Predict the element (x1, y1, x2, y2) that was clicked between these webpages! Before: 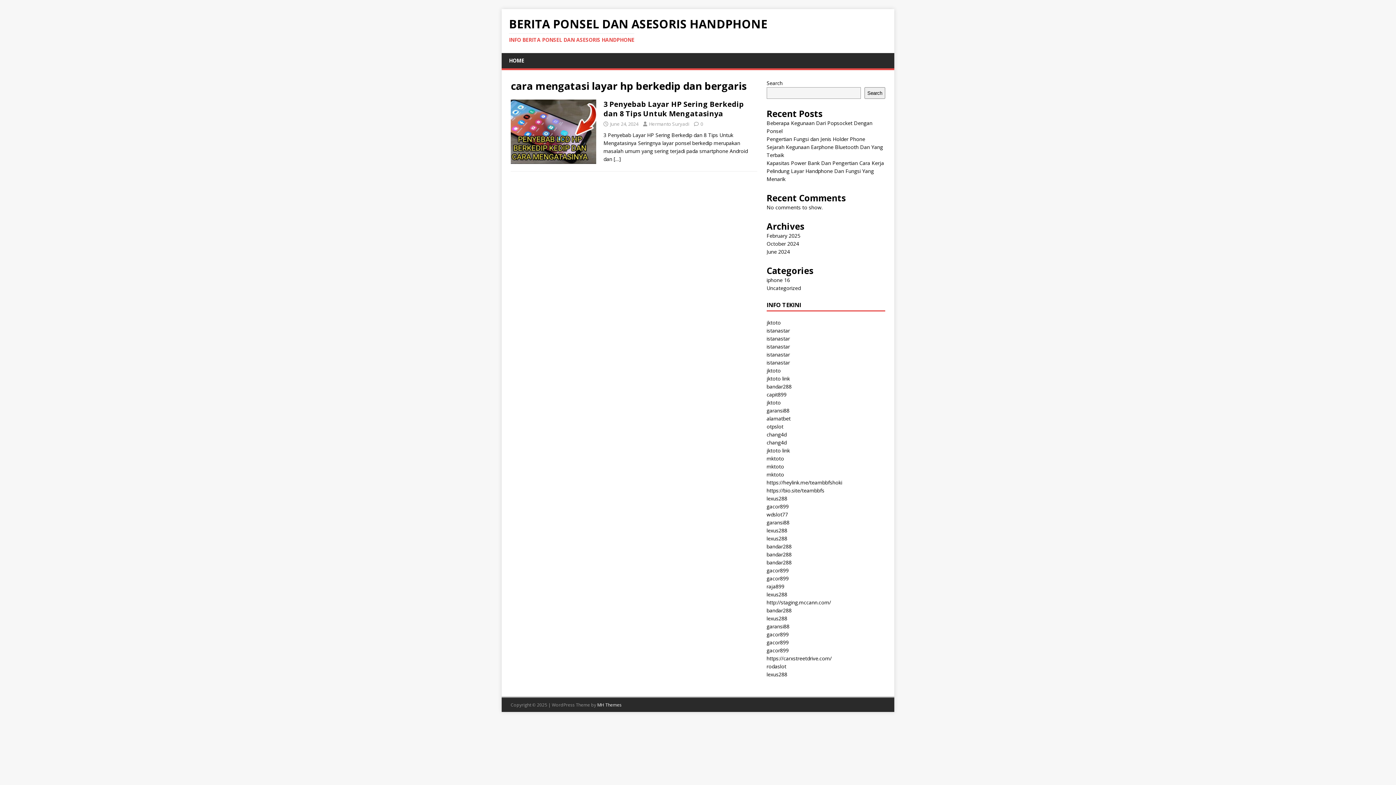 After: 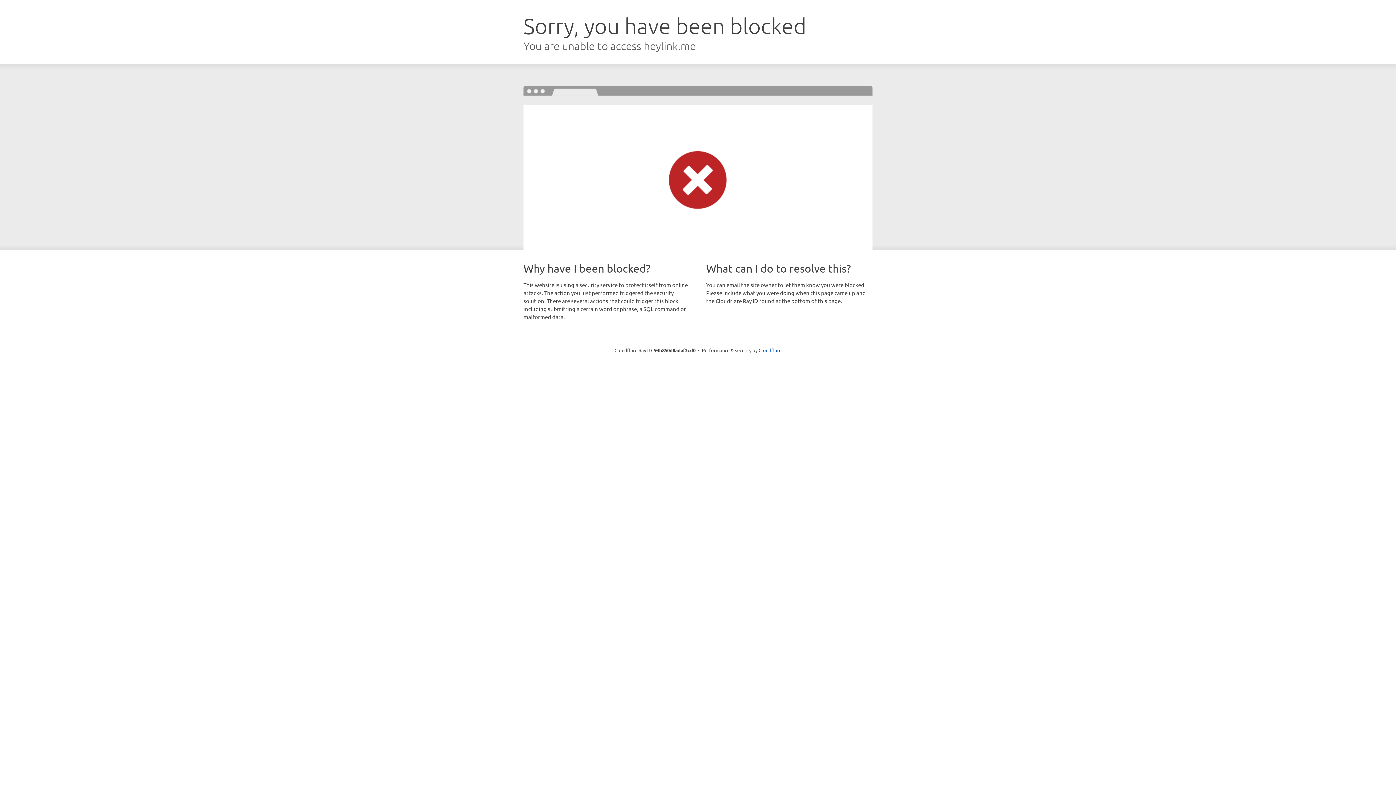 Action: label: mktoto bbox: (766, 463, 784, 470)